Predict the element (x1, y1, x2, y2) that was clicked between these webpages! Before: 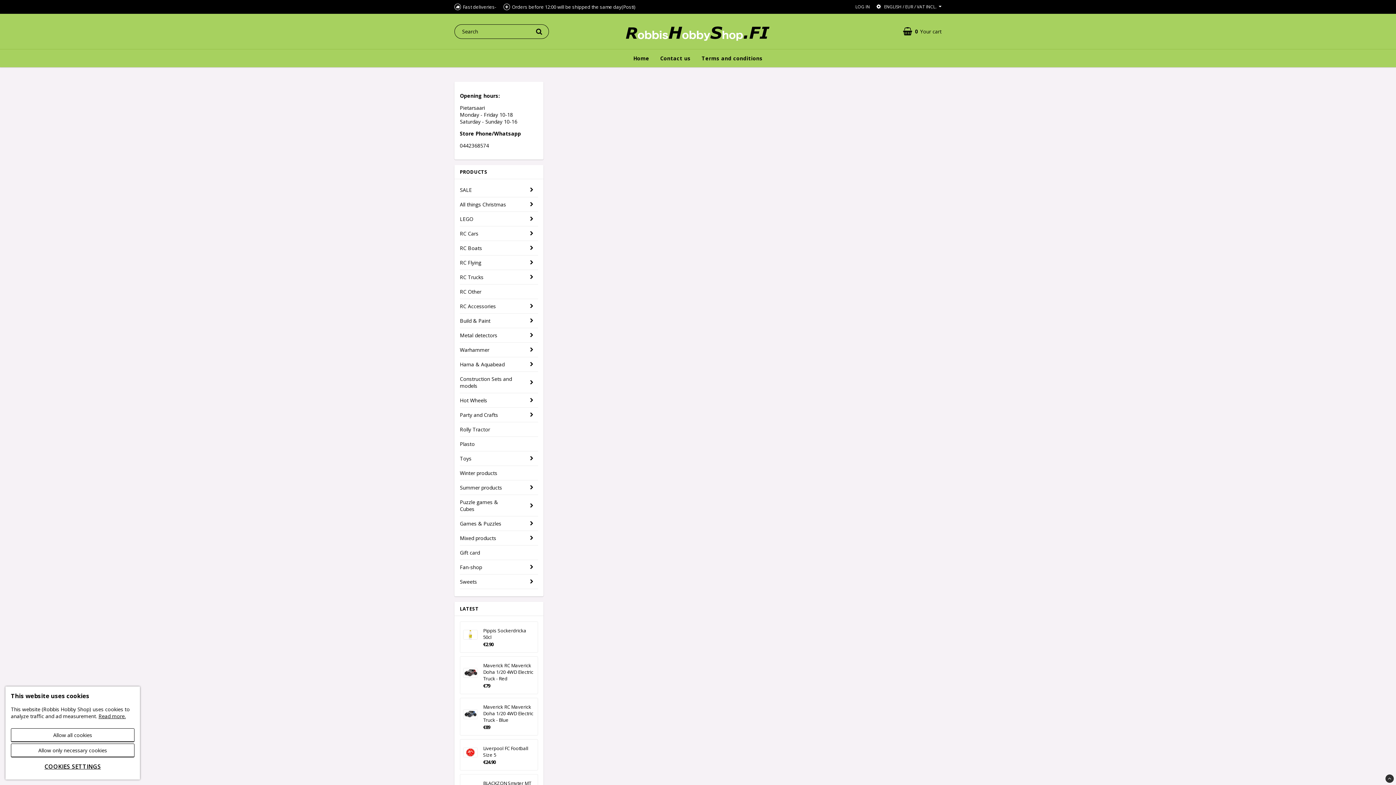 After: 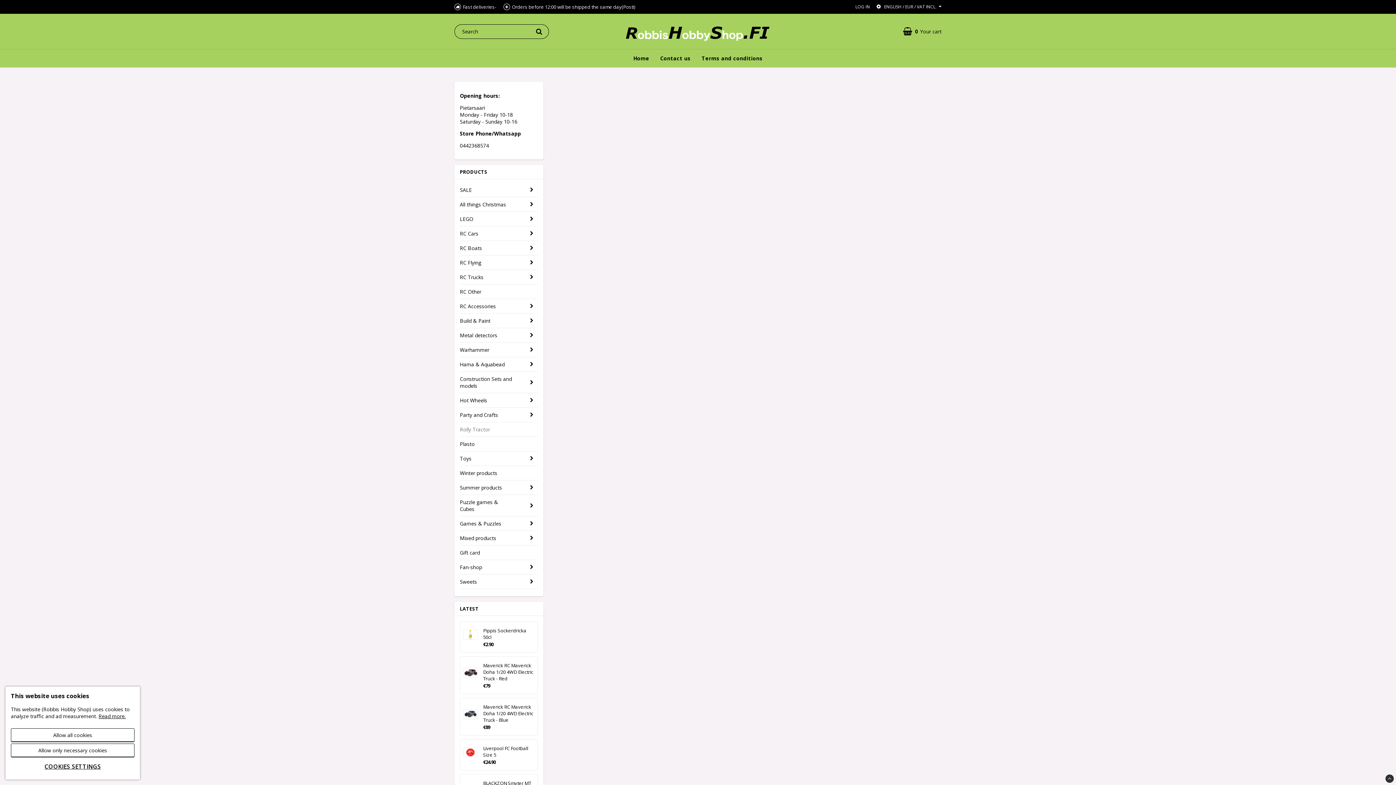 Action: bbox: (460, 422, 538, 436) label: Rolly Tractor